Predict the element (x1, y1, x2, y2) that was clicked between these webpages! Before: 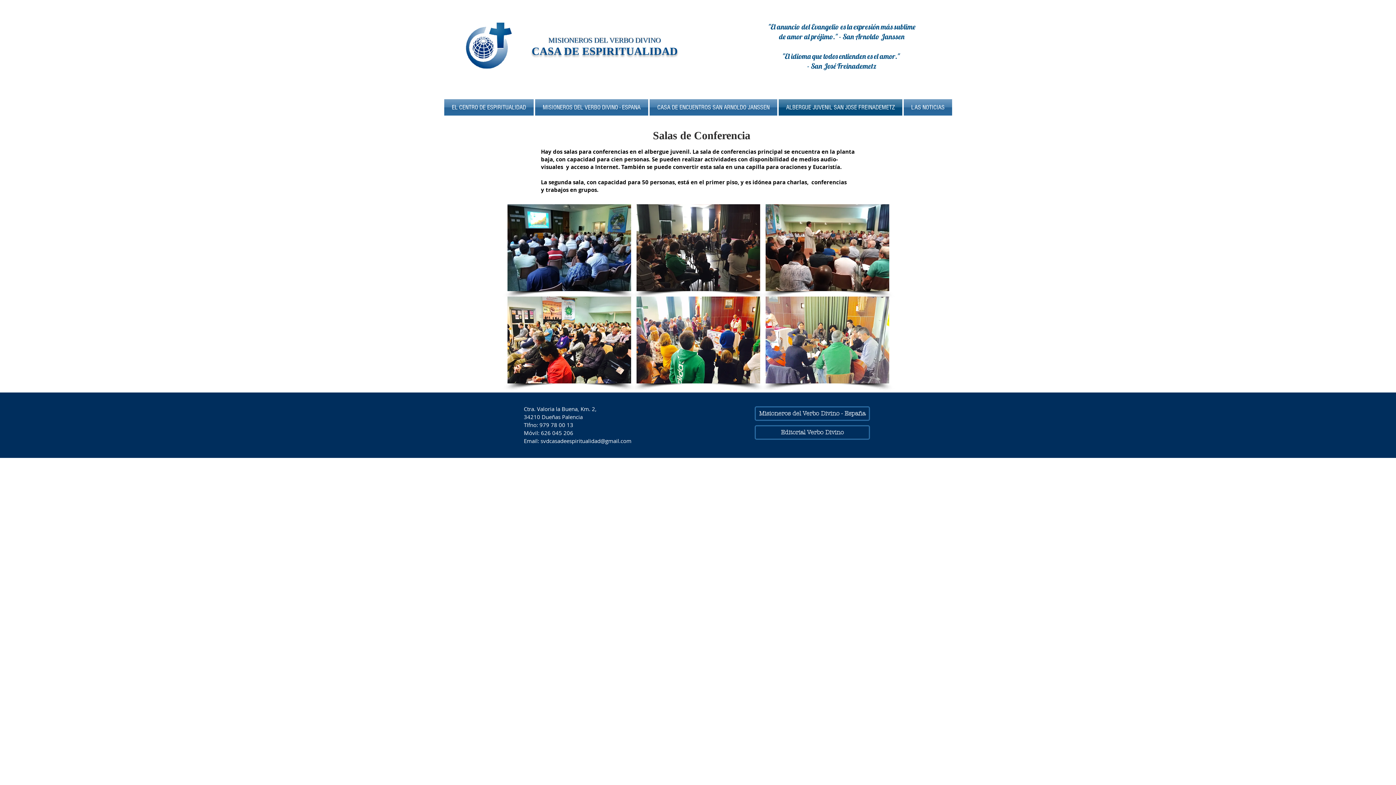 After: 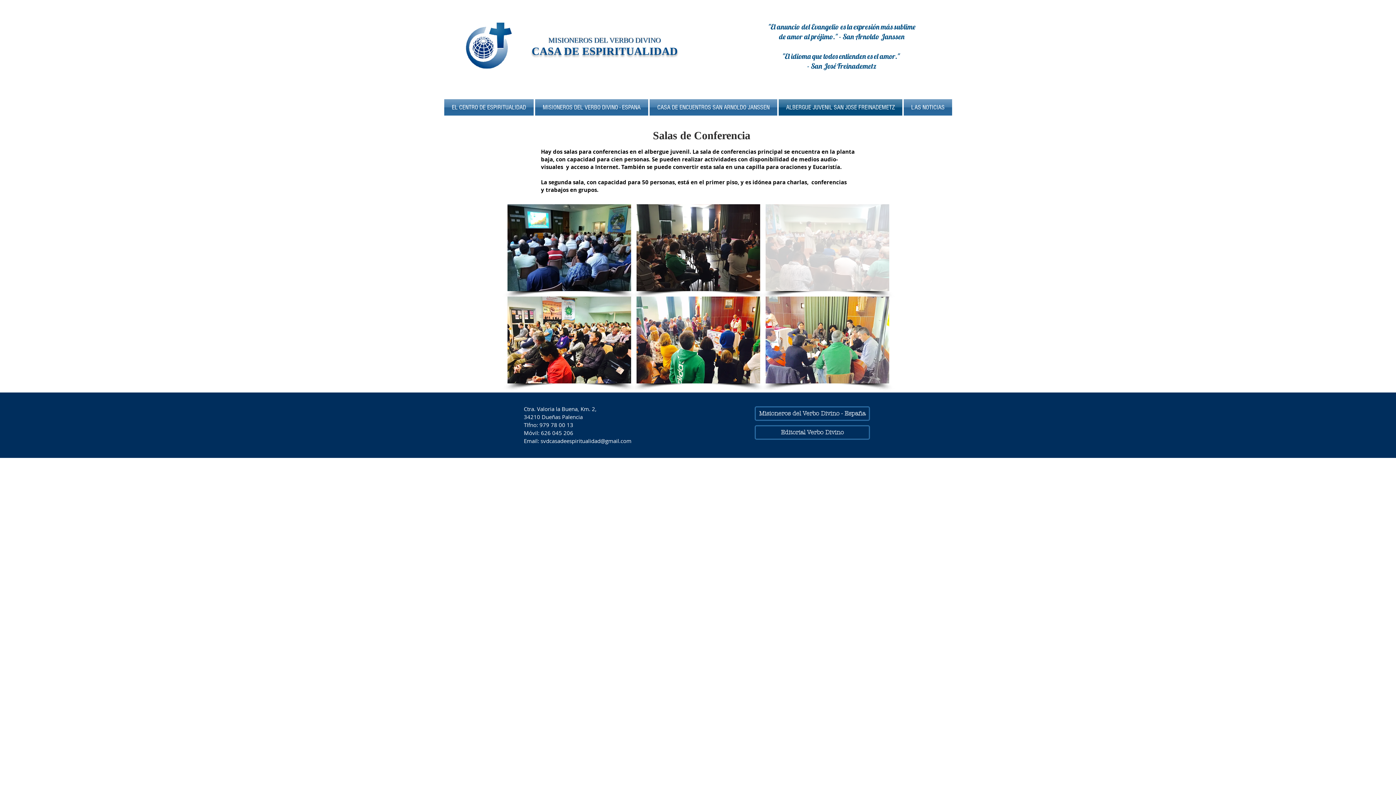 Action: bbox: (765, 204, 889, 291)